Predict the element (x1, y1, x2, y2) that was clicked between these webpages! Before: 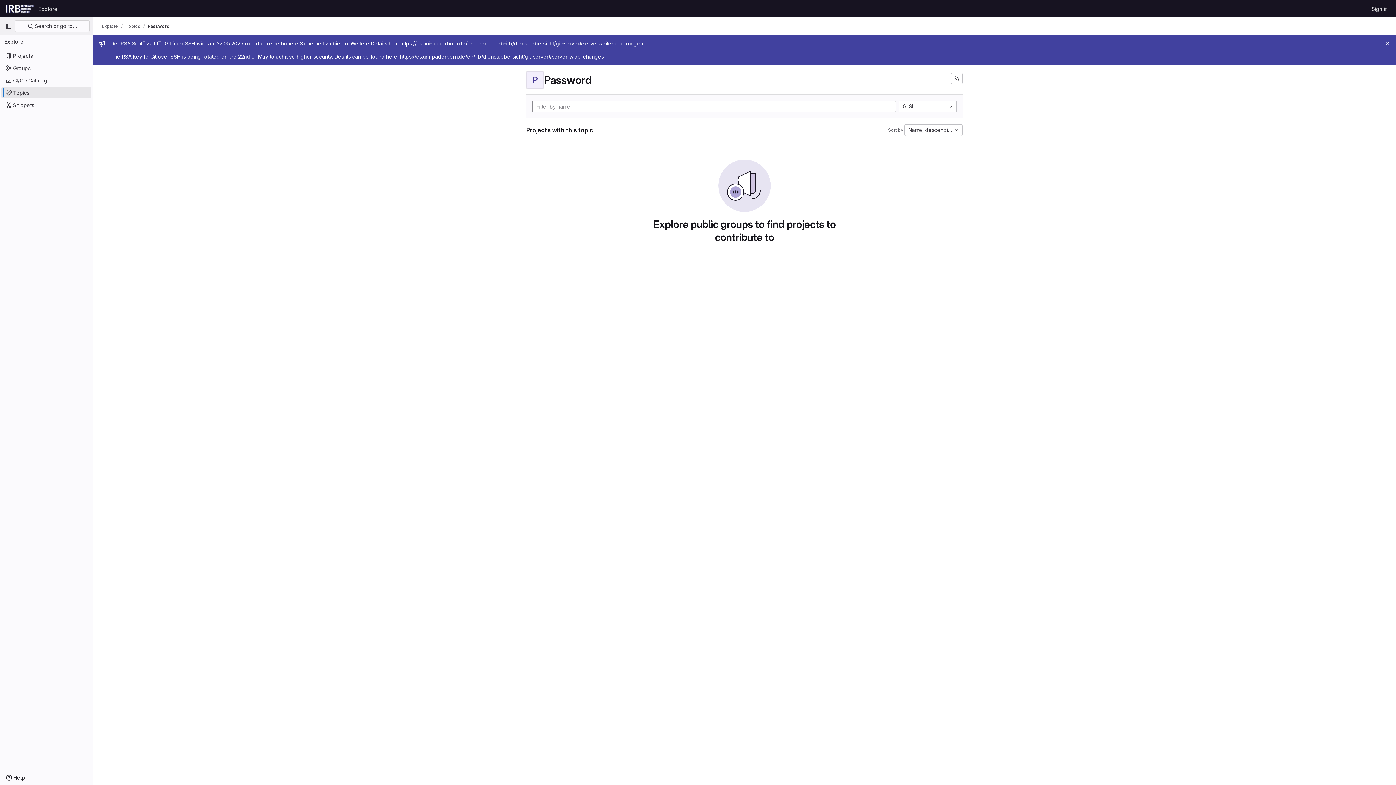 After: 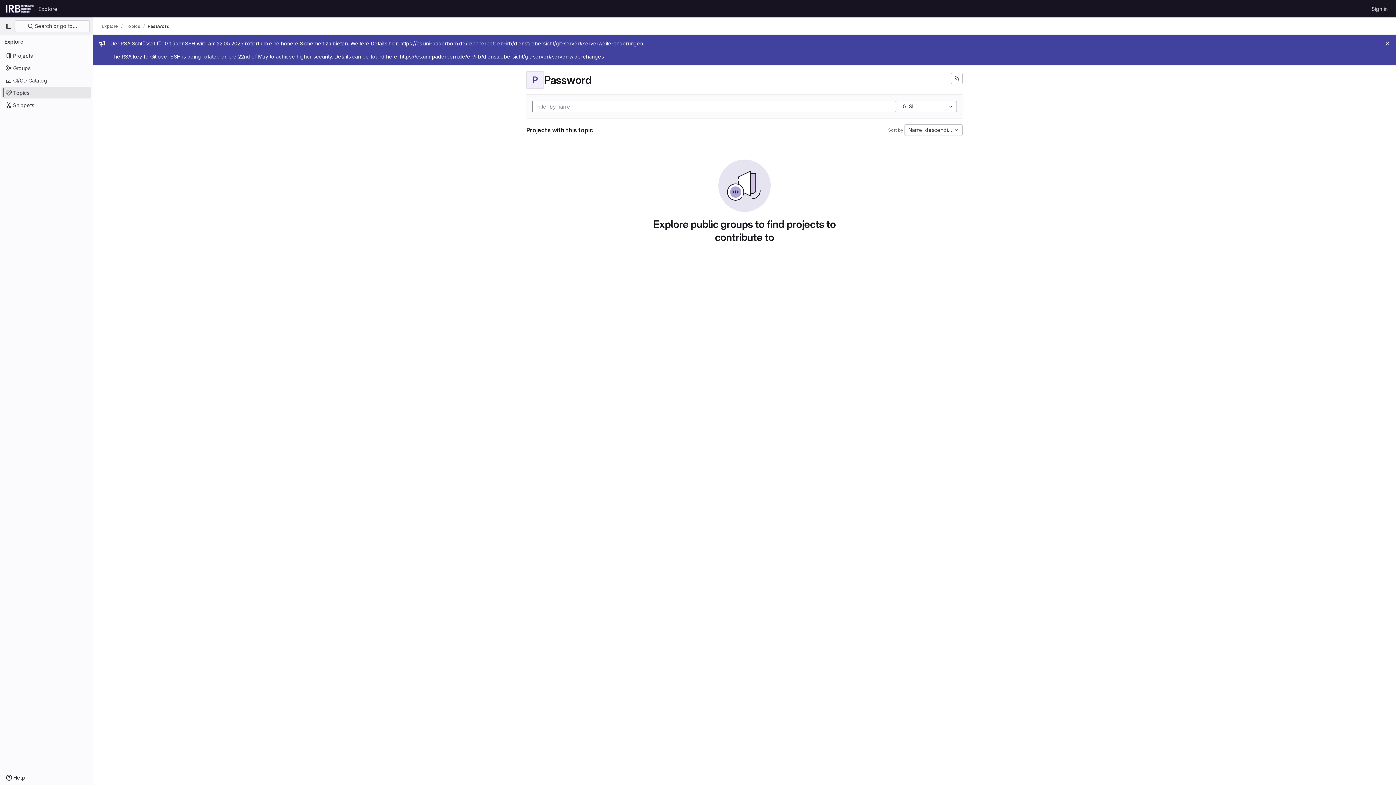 Action: bbox: (147, 23, 169, 29) label: Password